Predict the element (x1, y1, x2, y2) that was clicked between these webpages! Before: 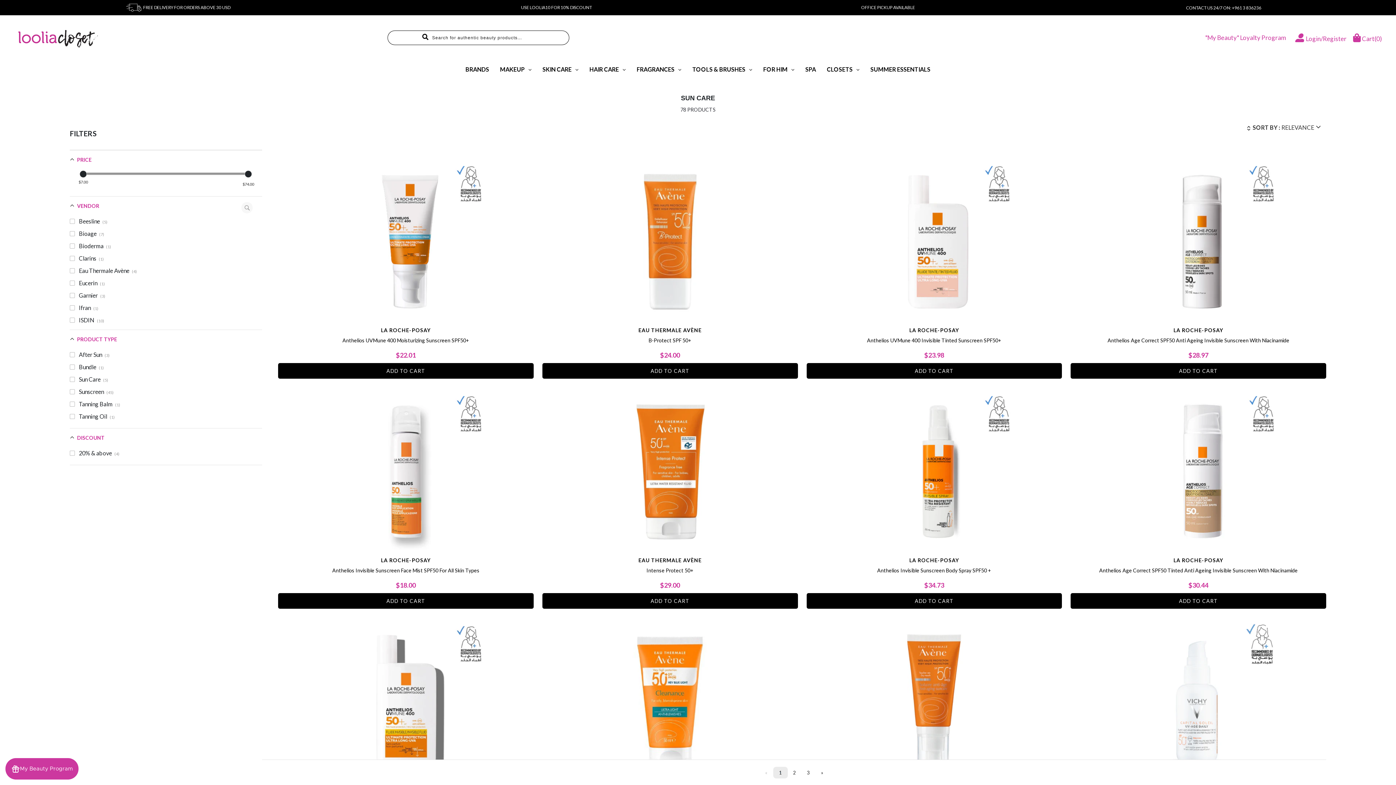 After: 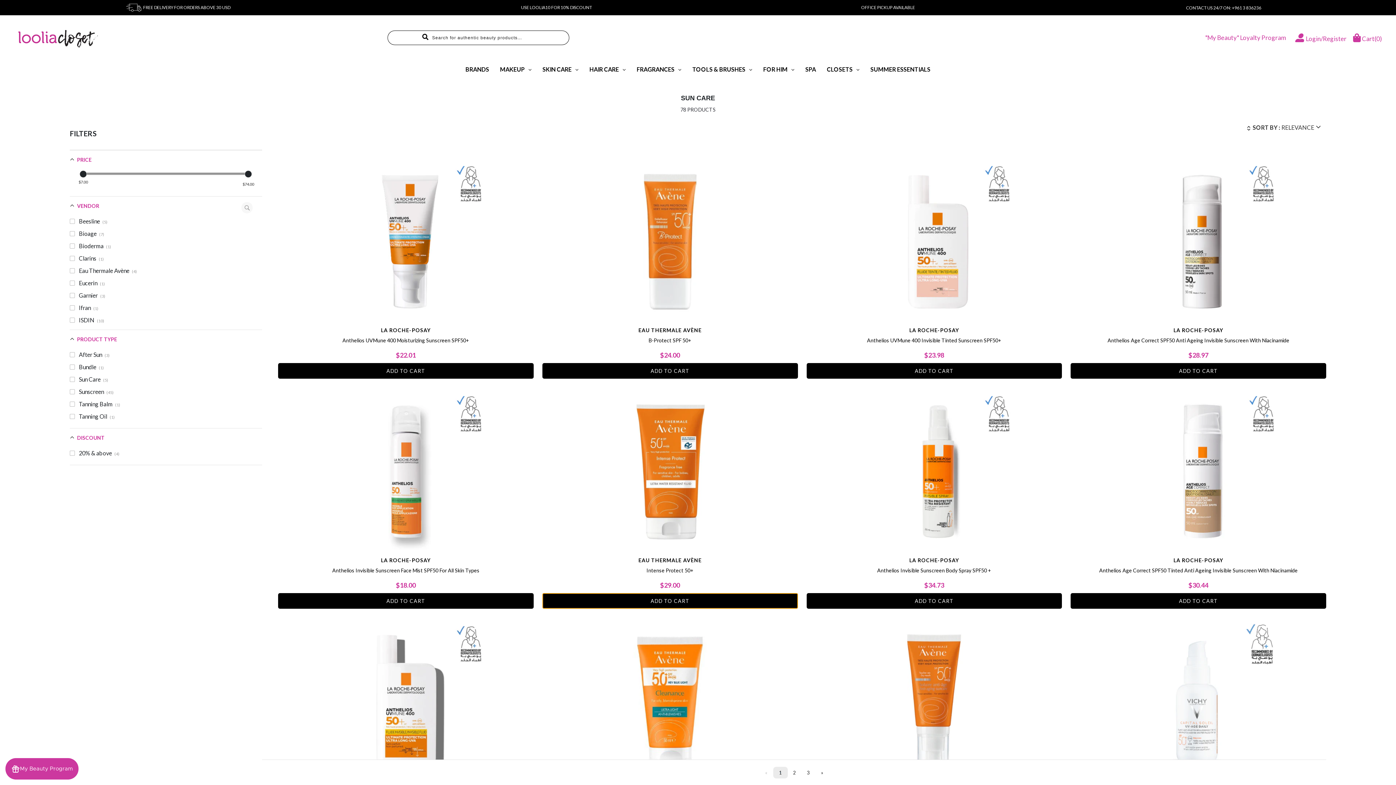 Action: label: ADD TO CART bbox: (542, 593, 798, 609)